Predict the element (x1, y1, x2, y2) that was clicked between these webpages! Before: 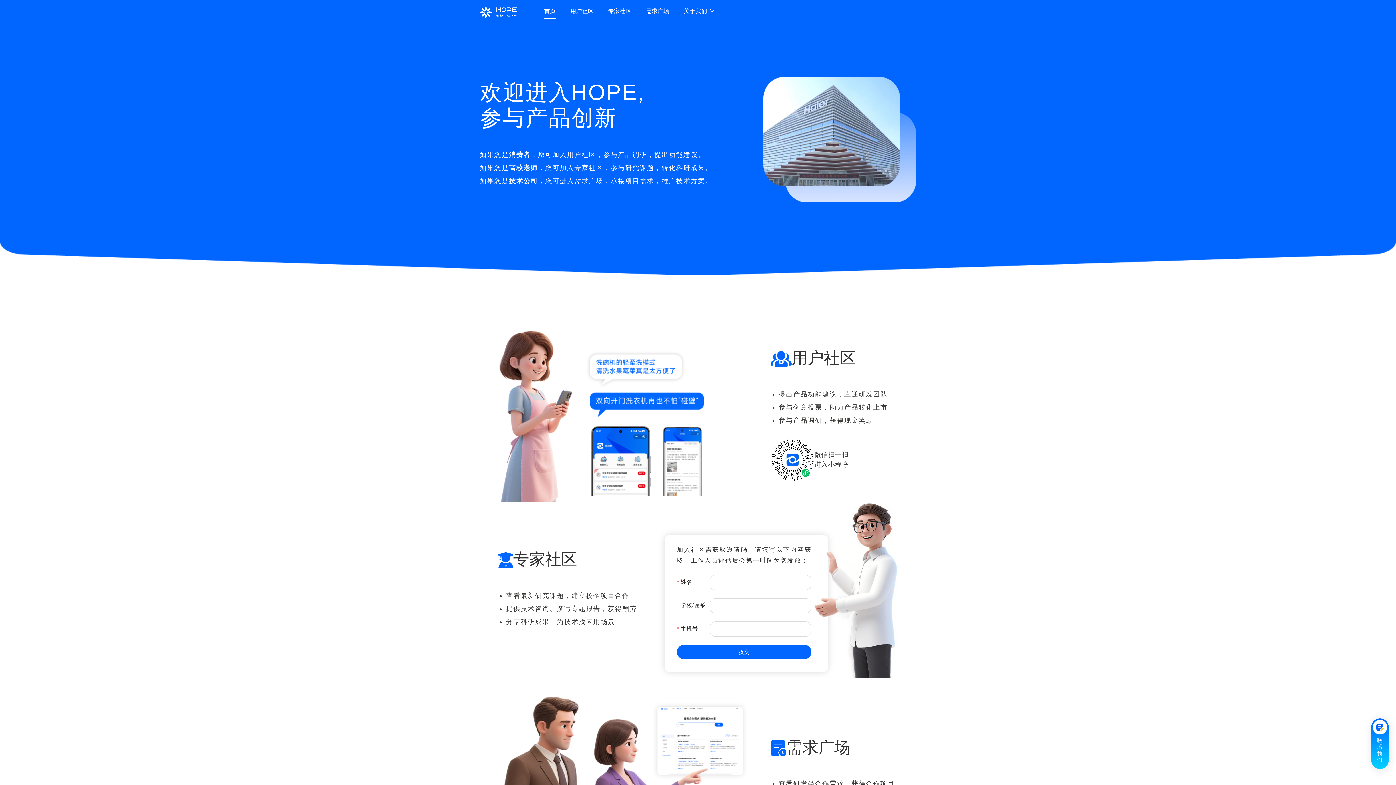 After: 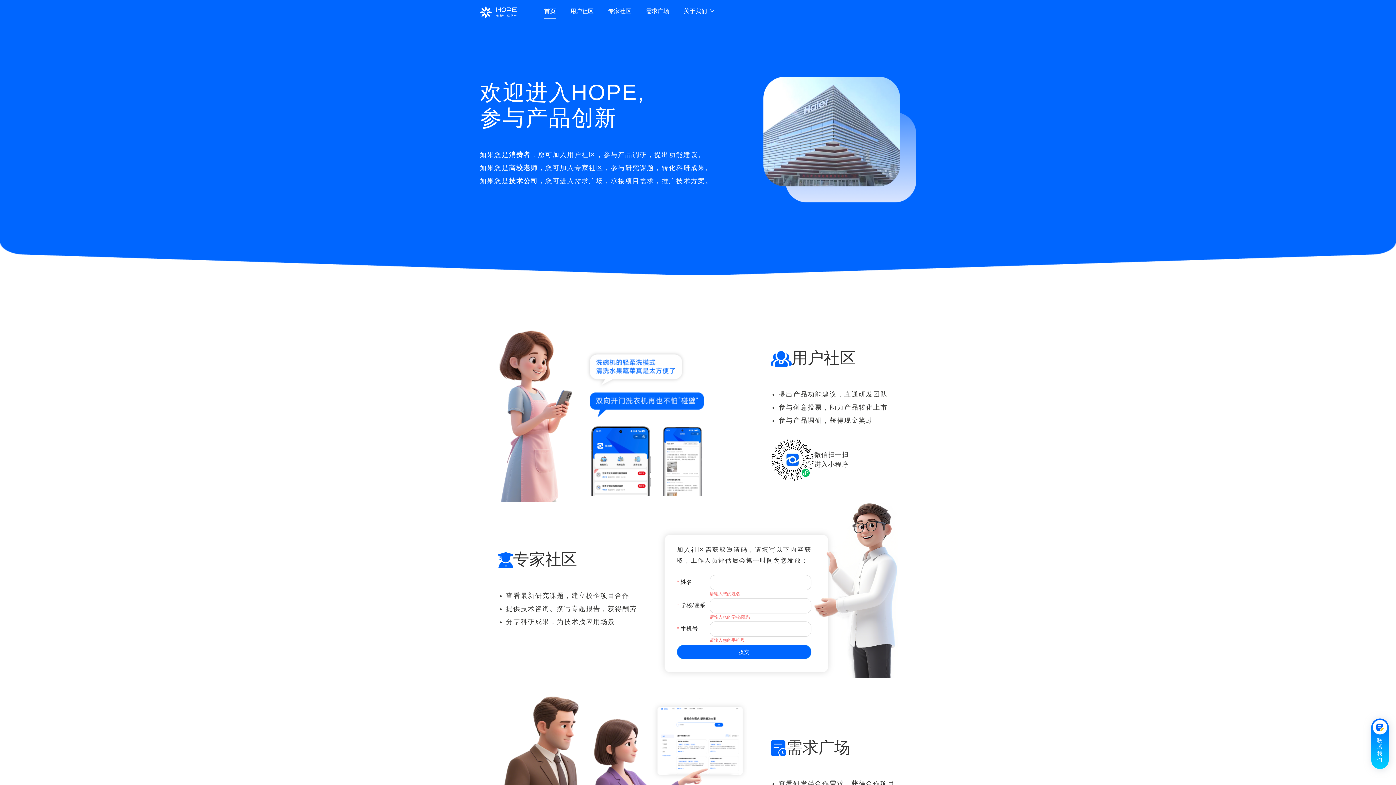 Action: label: 提交 bbox: (677, 645, 811, 659)